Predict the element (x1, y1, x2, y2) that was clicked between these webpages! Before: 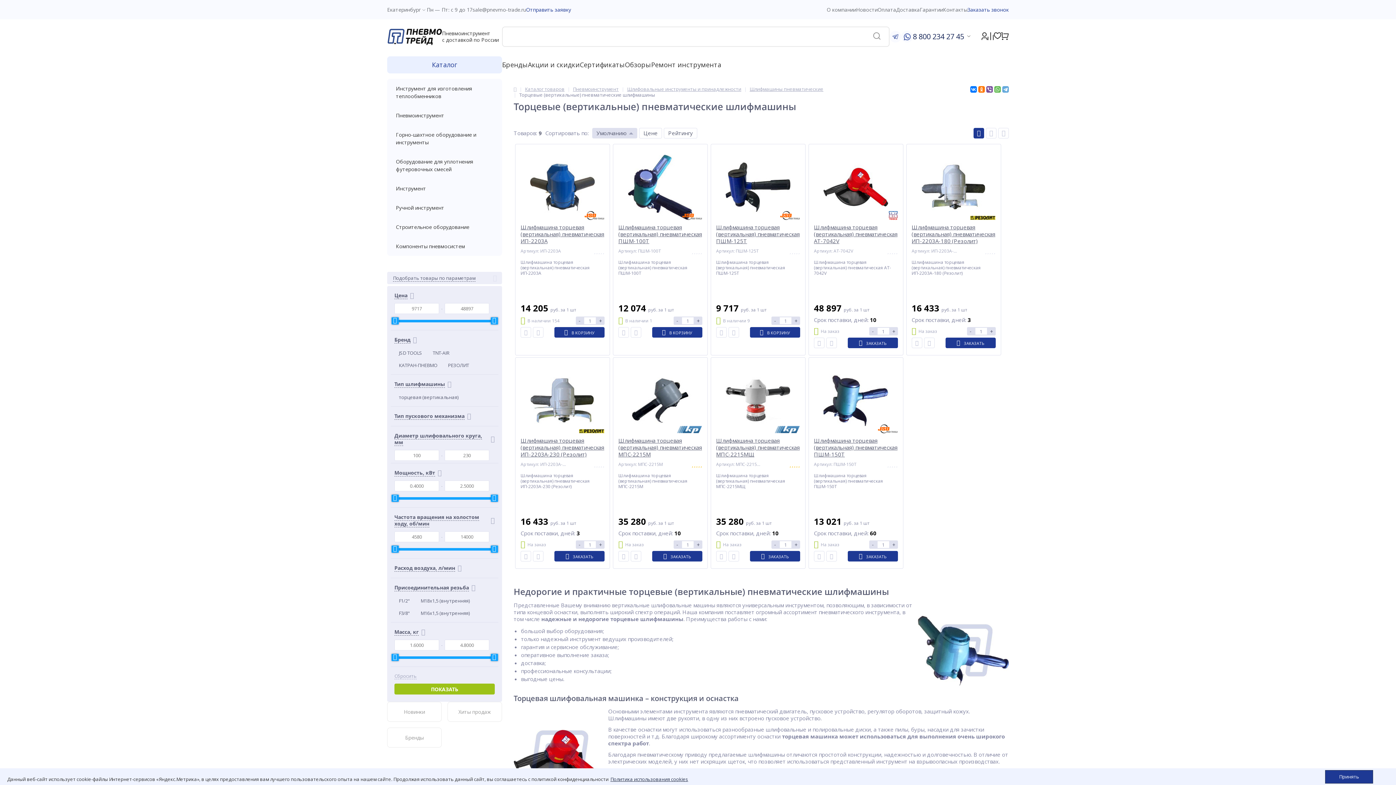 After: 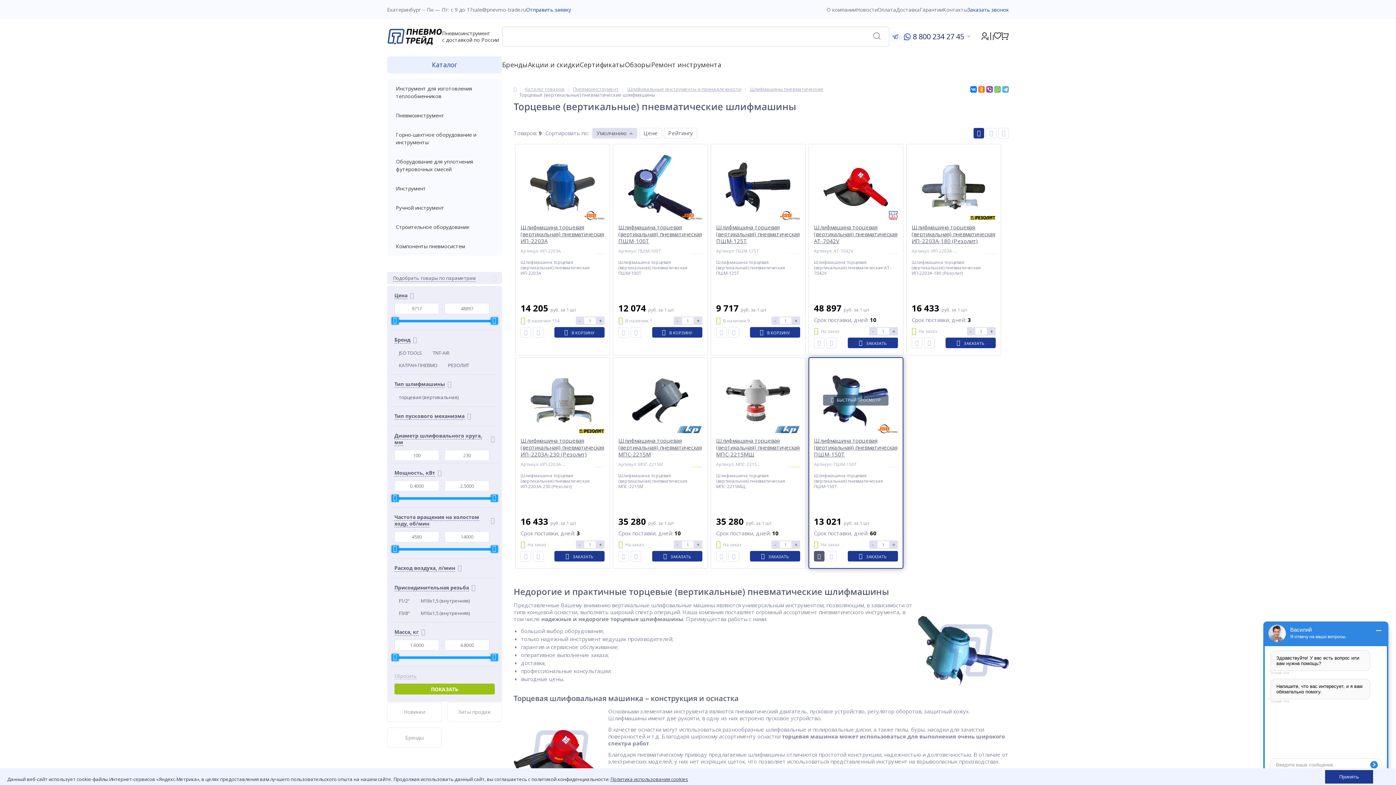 Action: bbox: (814, 551, 824, 561)